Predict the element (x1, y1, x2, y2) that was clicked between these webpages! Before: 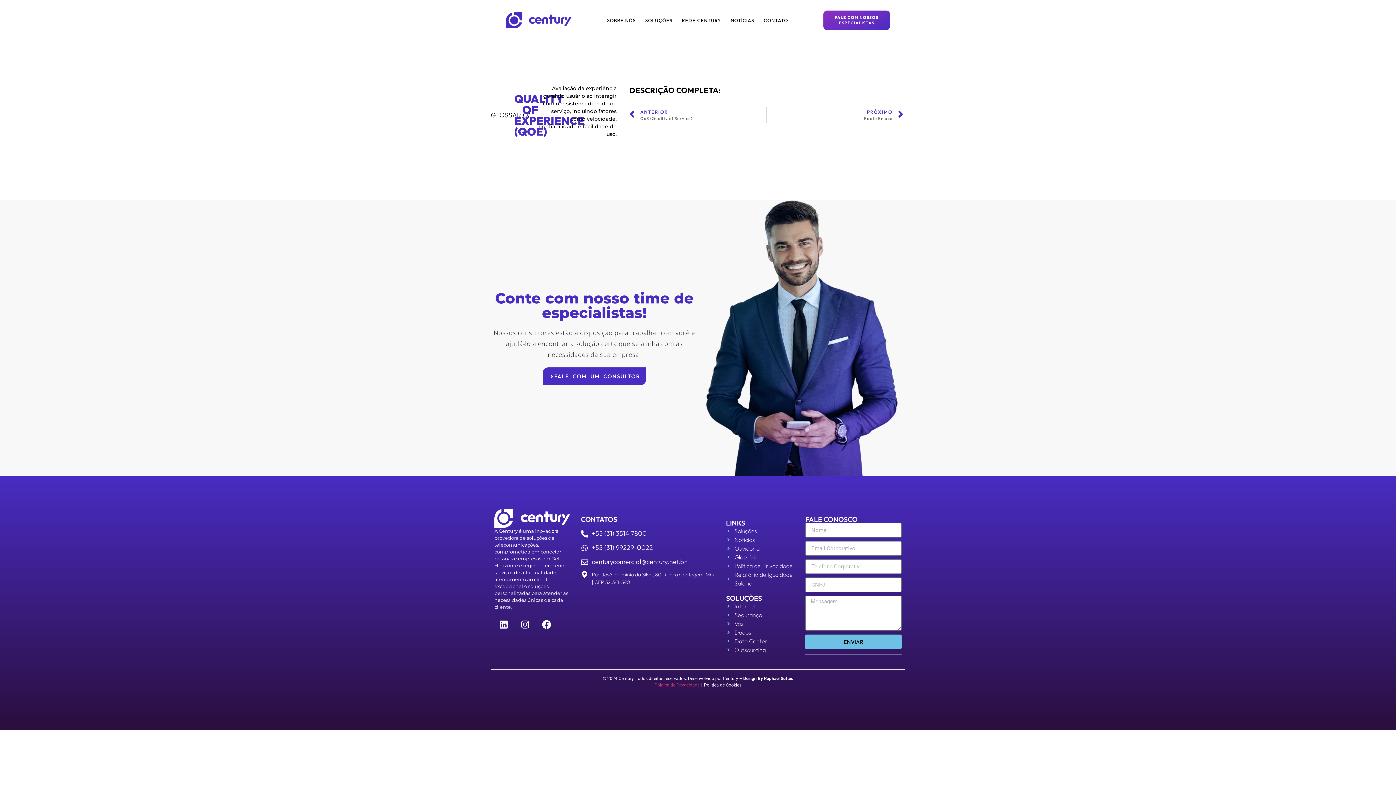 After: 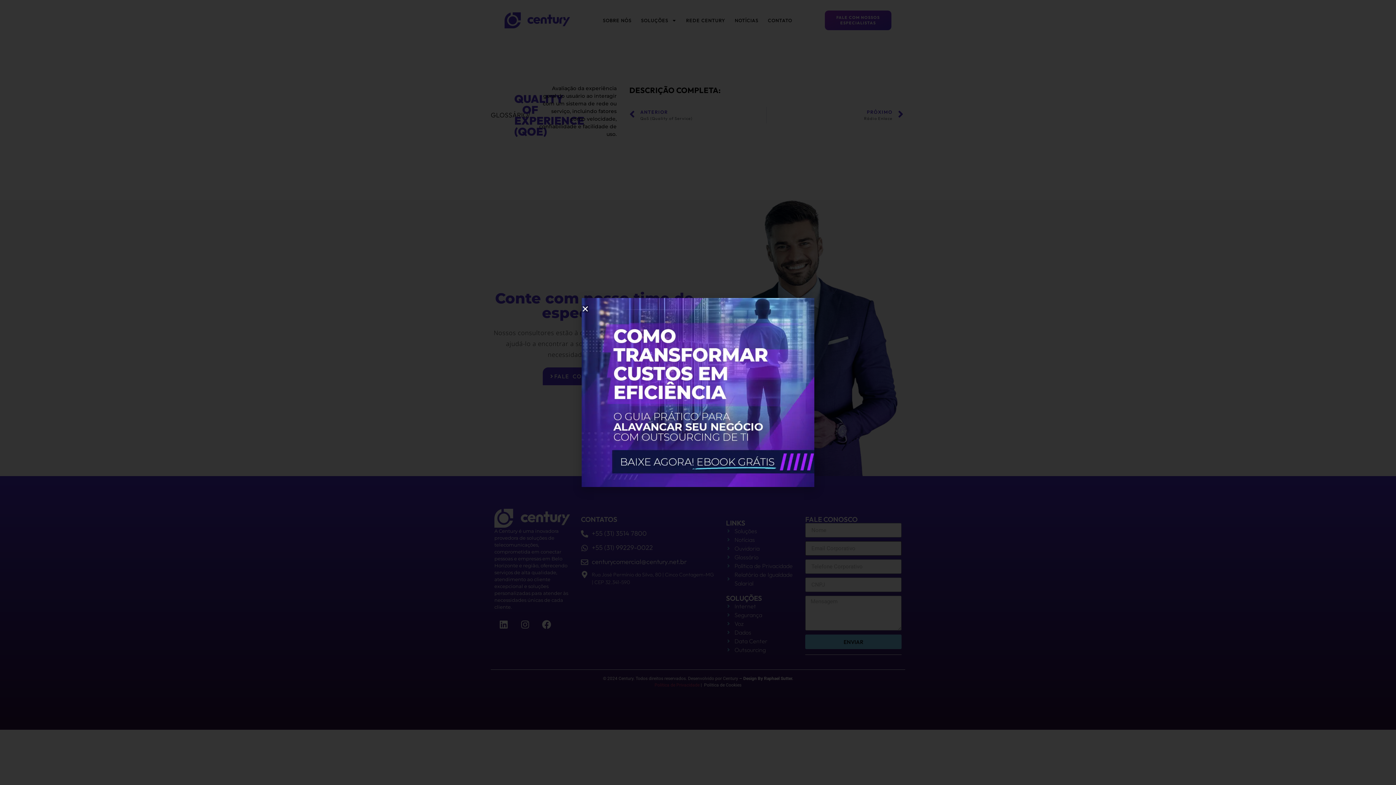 Action: label: ENVIAR bbox: (805, 634, 901, 649)